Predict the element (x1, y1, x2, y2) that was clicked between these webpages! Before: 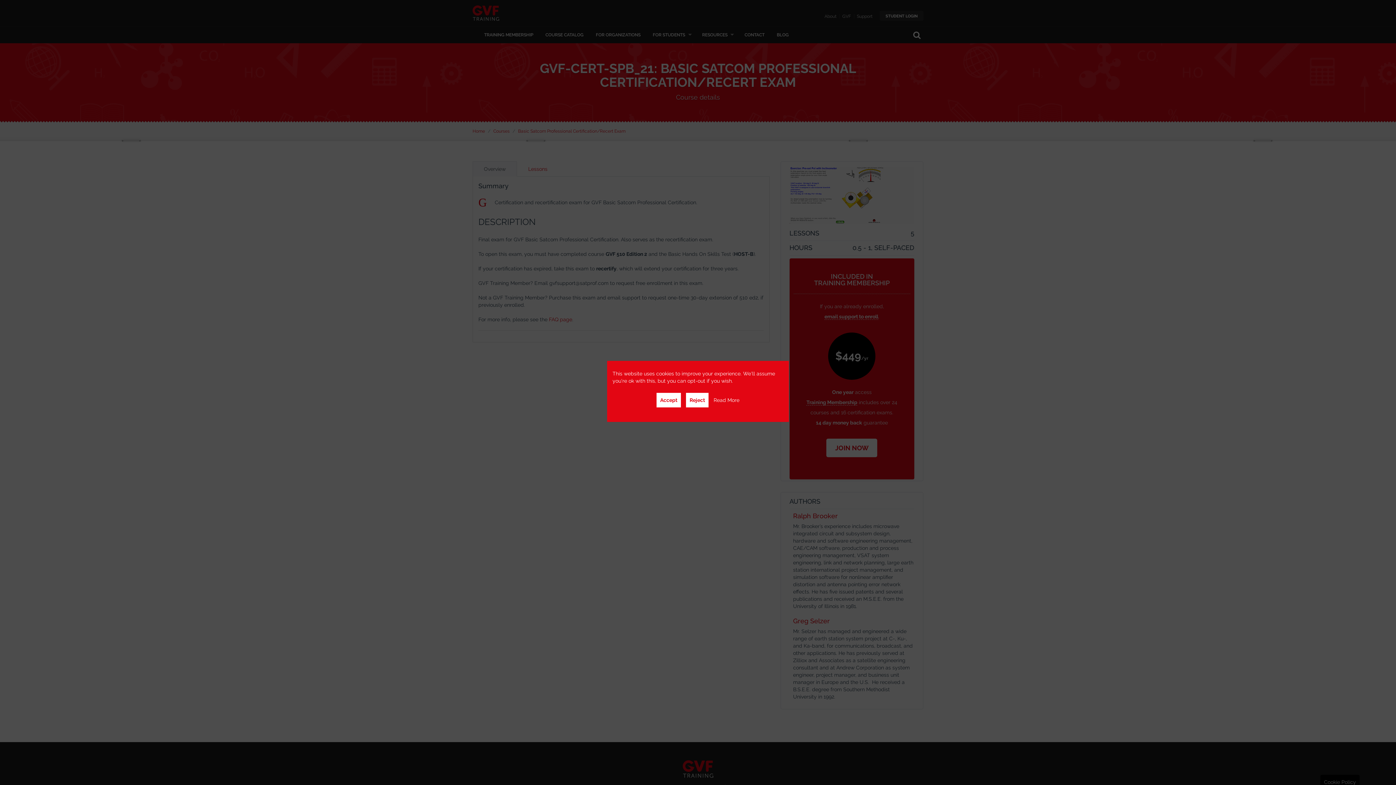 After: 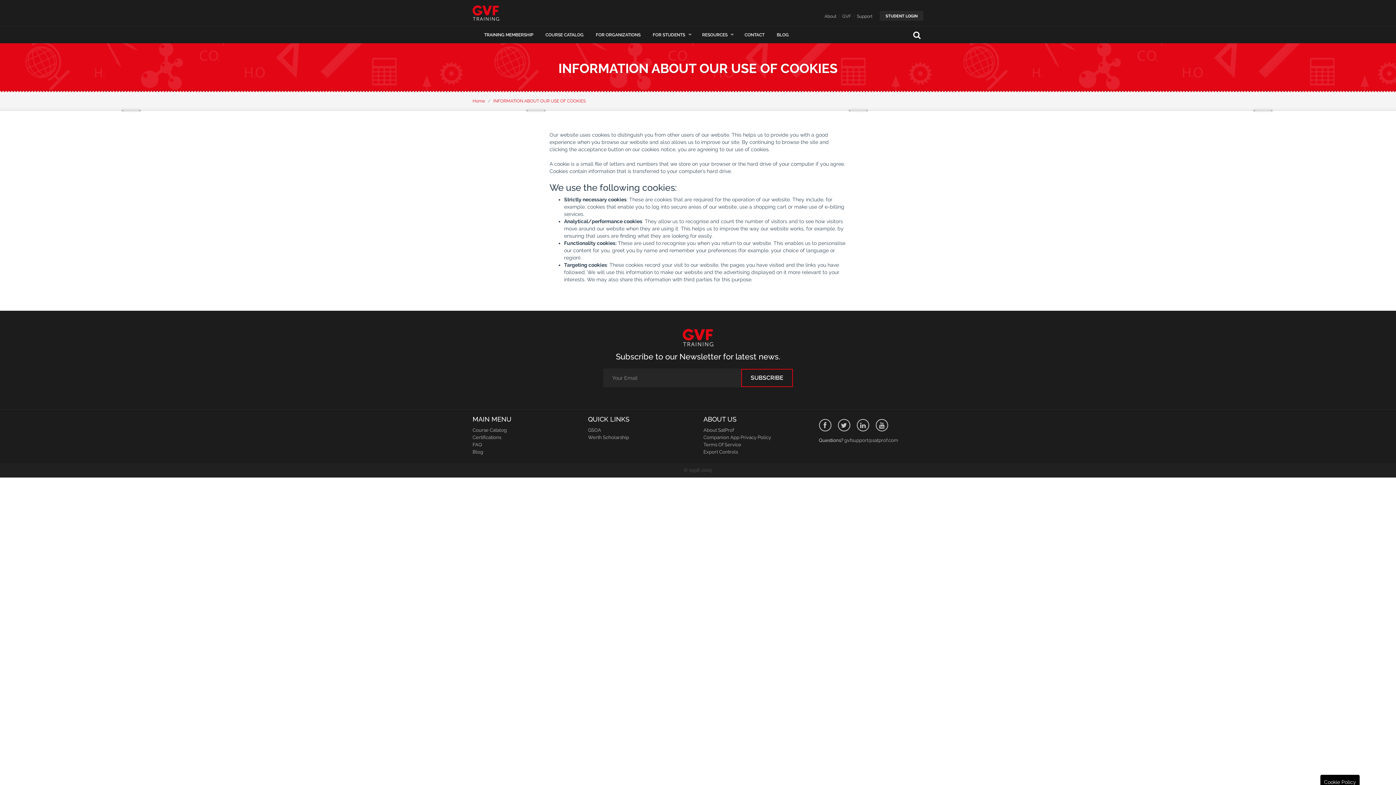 Action: bbox: (713, 396, 739, 404) label: Read More